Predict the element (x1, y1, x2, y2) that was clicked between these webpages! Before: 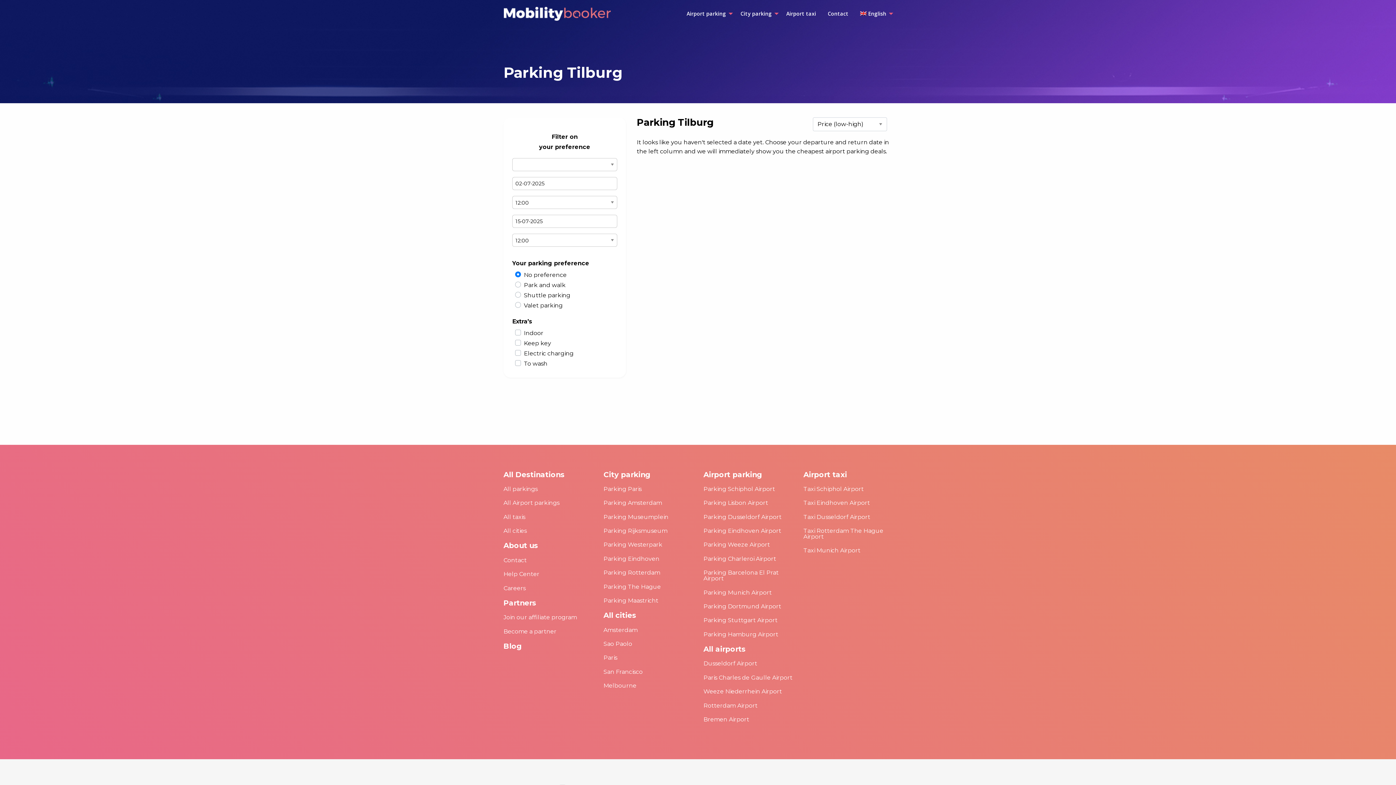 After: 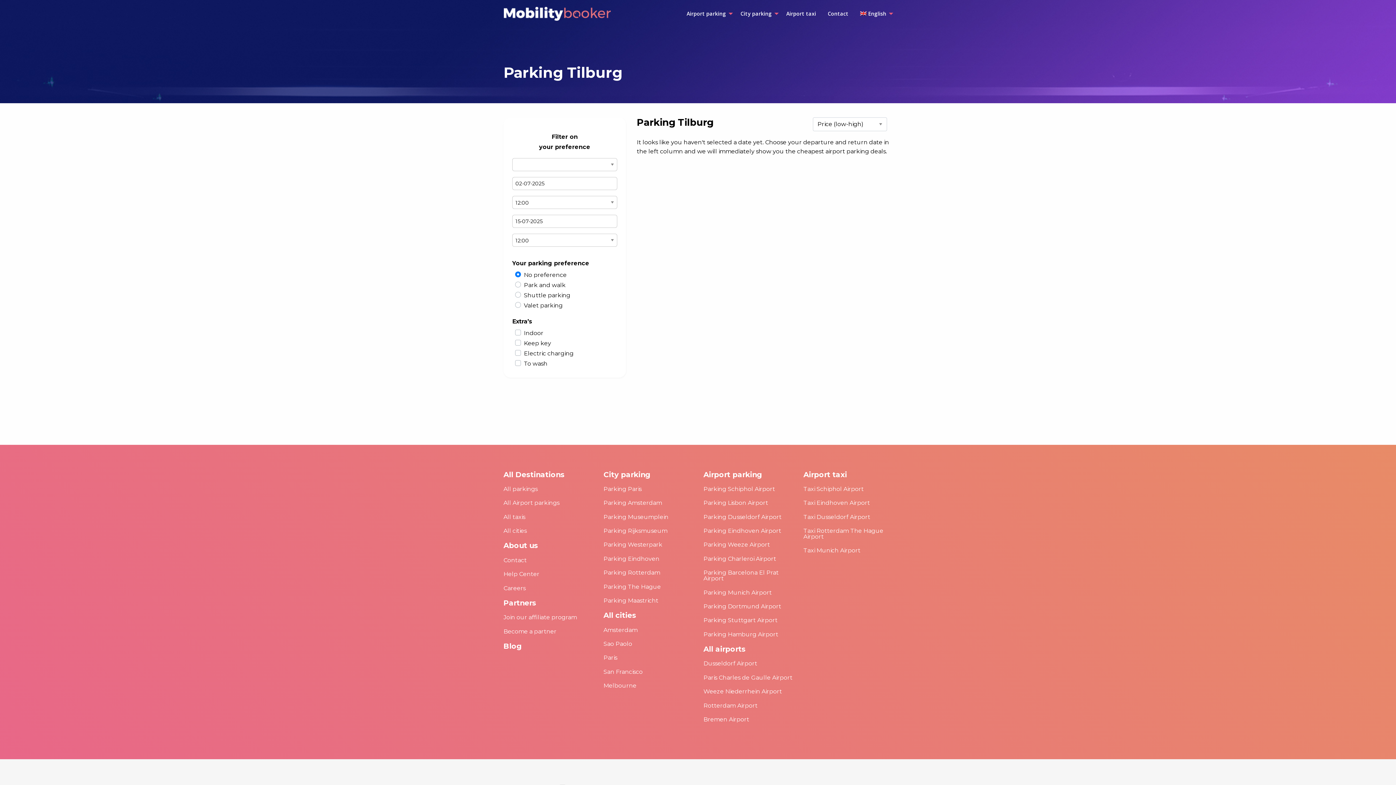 Action: bbox: (503, 467, 592, 482) label: All Destinations